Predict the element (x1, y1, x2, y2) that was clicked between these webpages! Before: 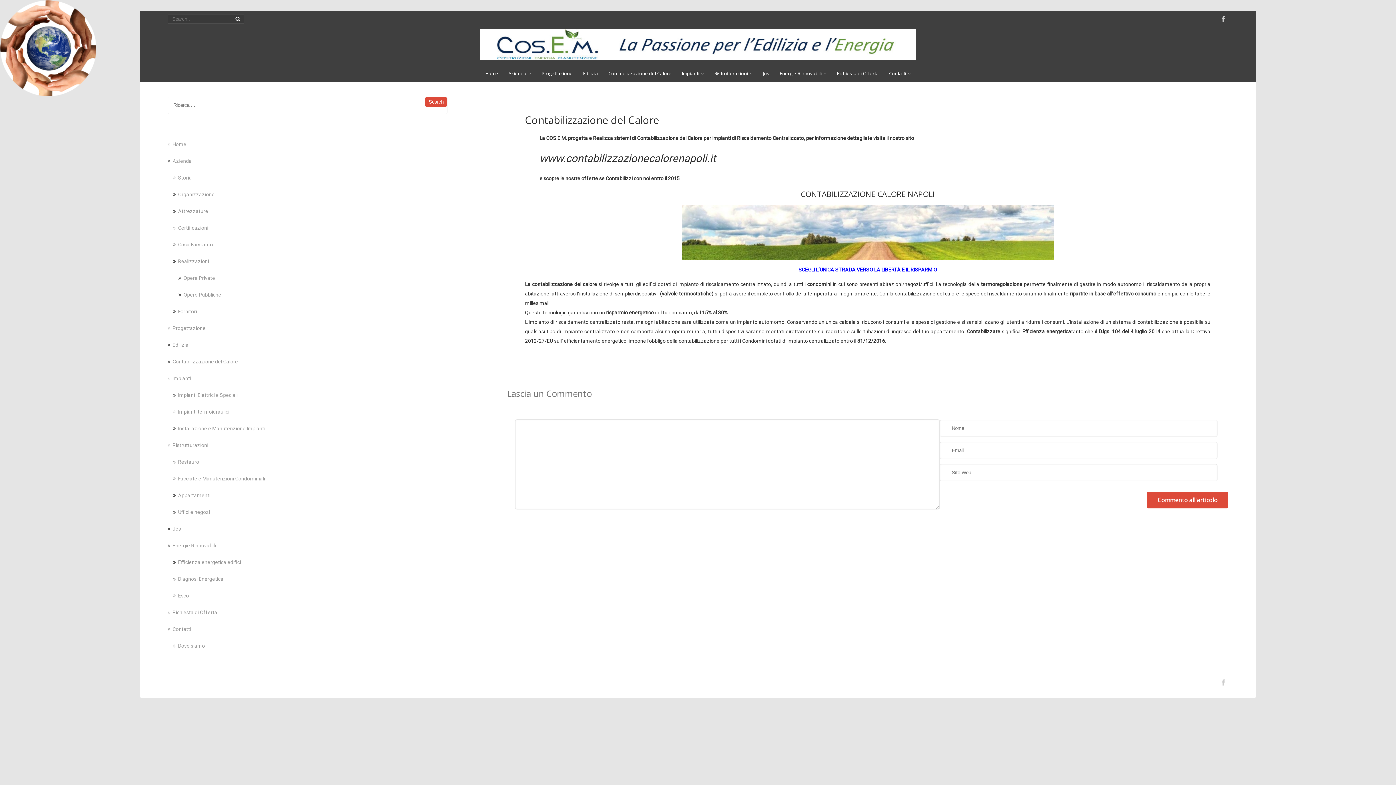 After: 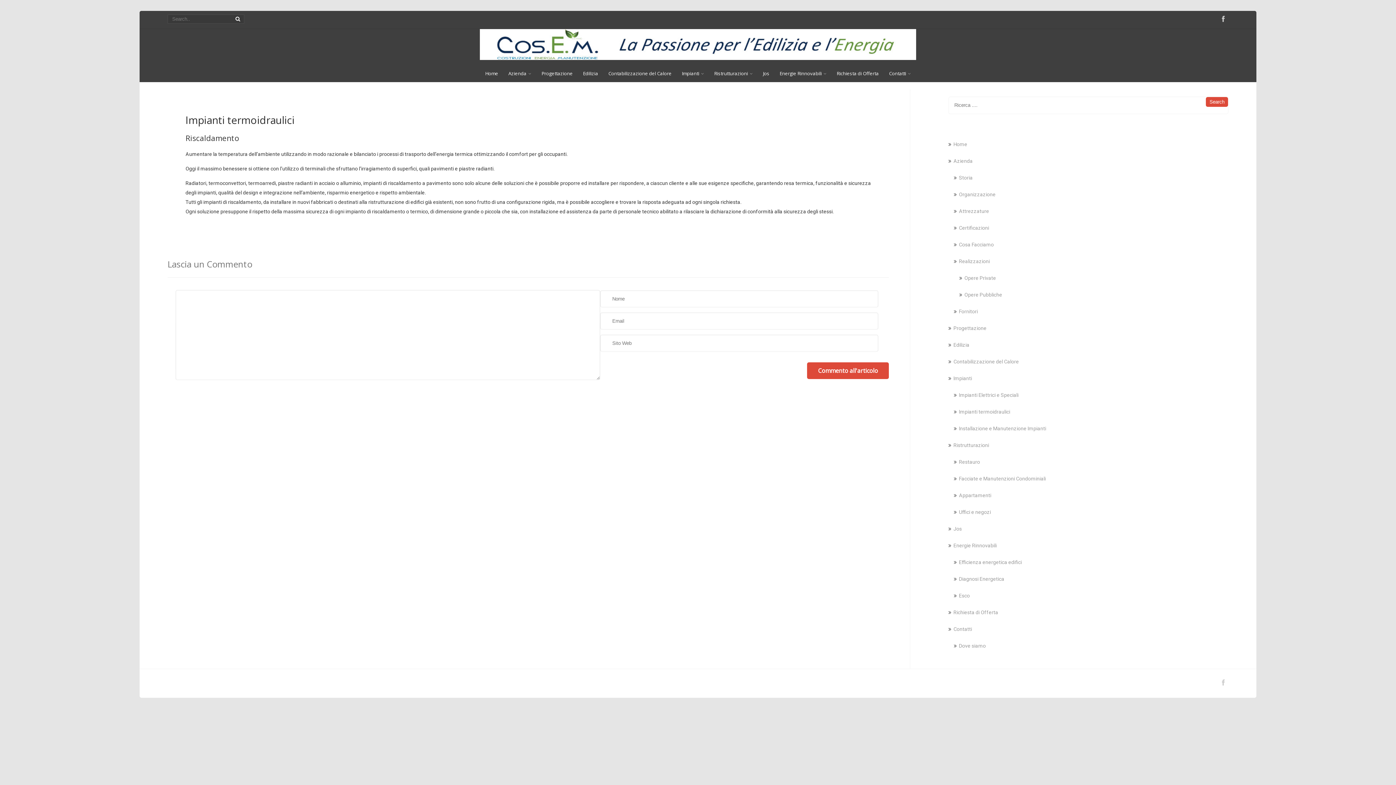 Action: label:  Impianti termoidraulici bbox: (177, 408, 229, 414)